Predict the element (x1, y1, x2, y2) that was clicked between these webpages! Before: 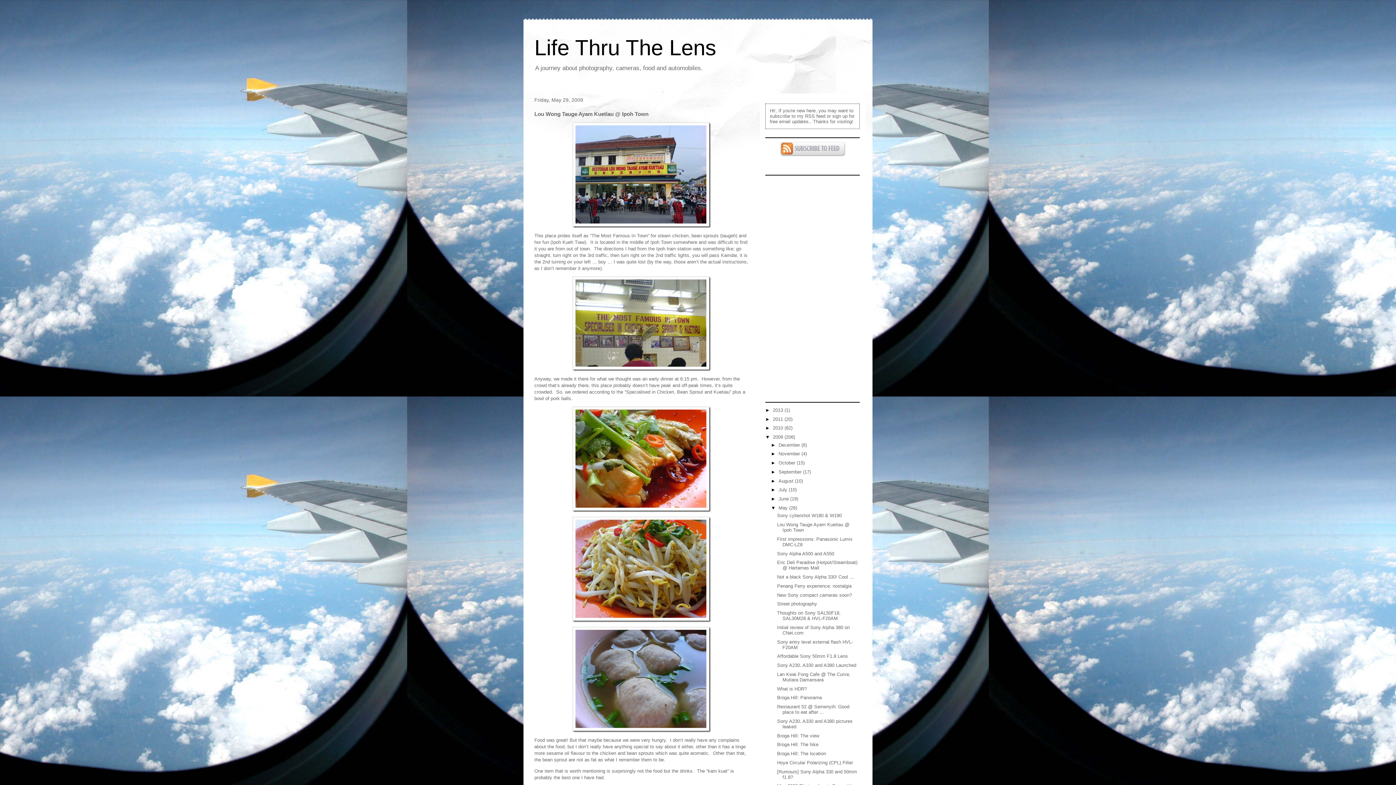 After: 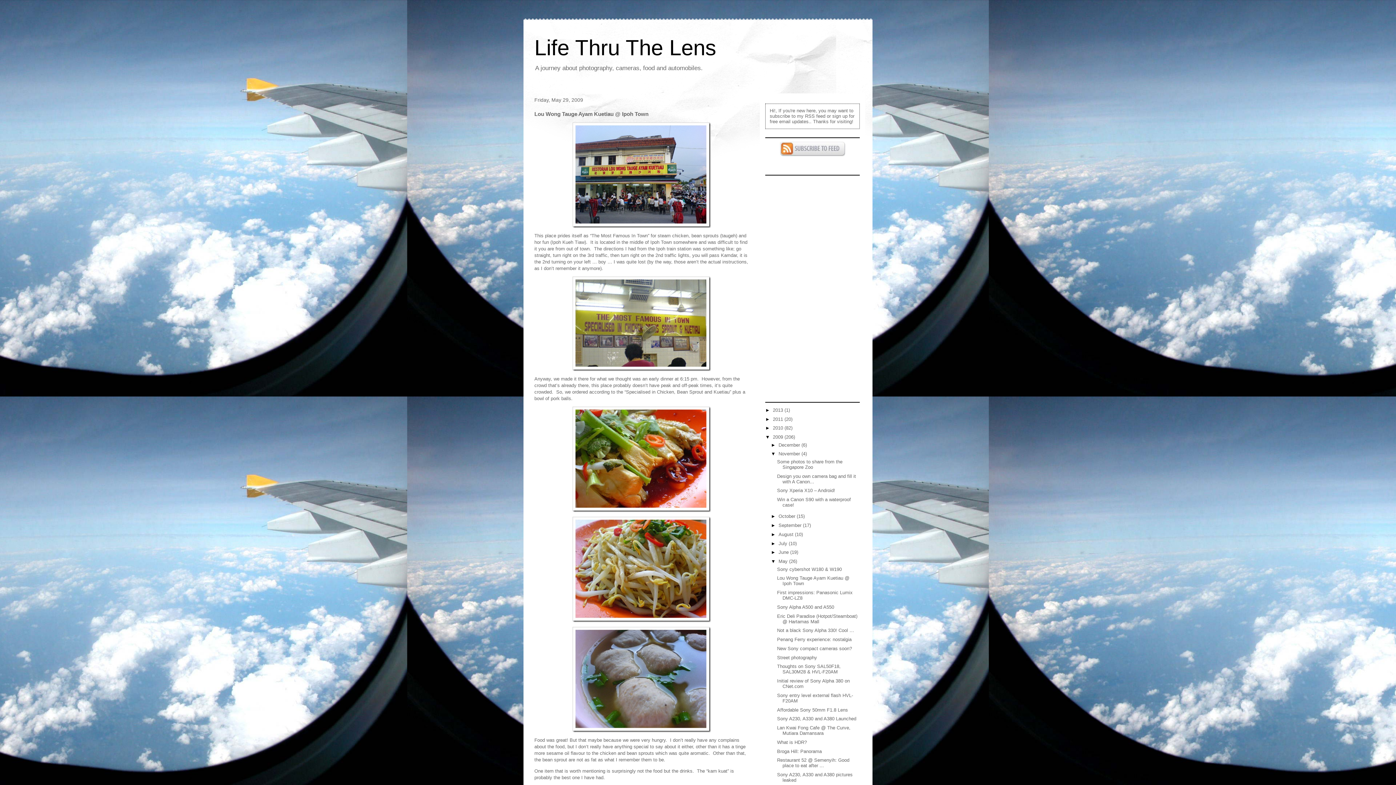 Action: bbox: (771, 451, 778, 456) label: ►  